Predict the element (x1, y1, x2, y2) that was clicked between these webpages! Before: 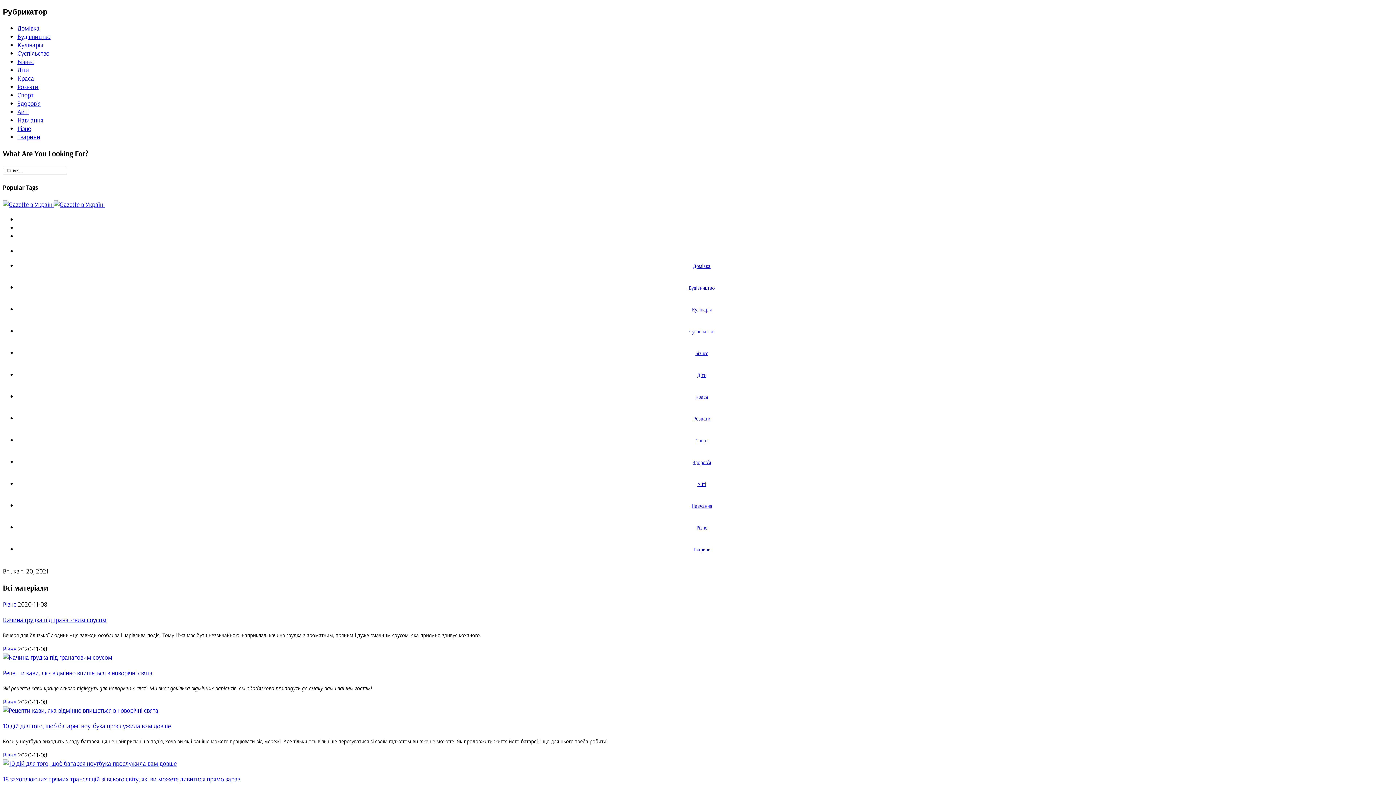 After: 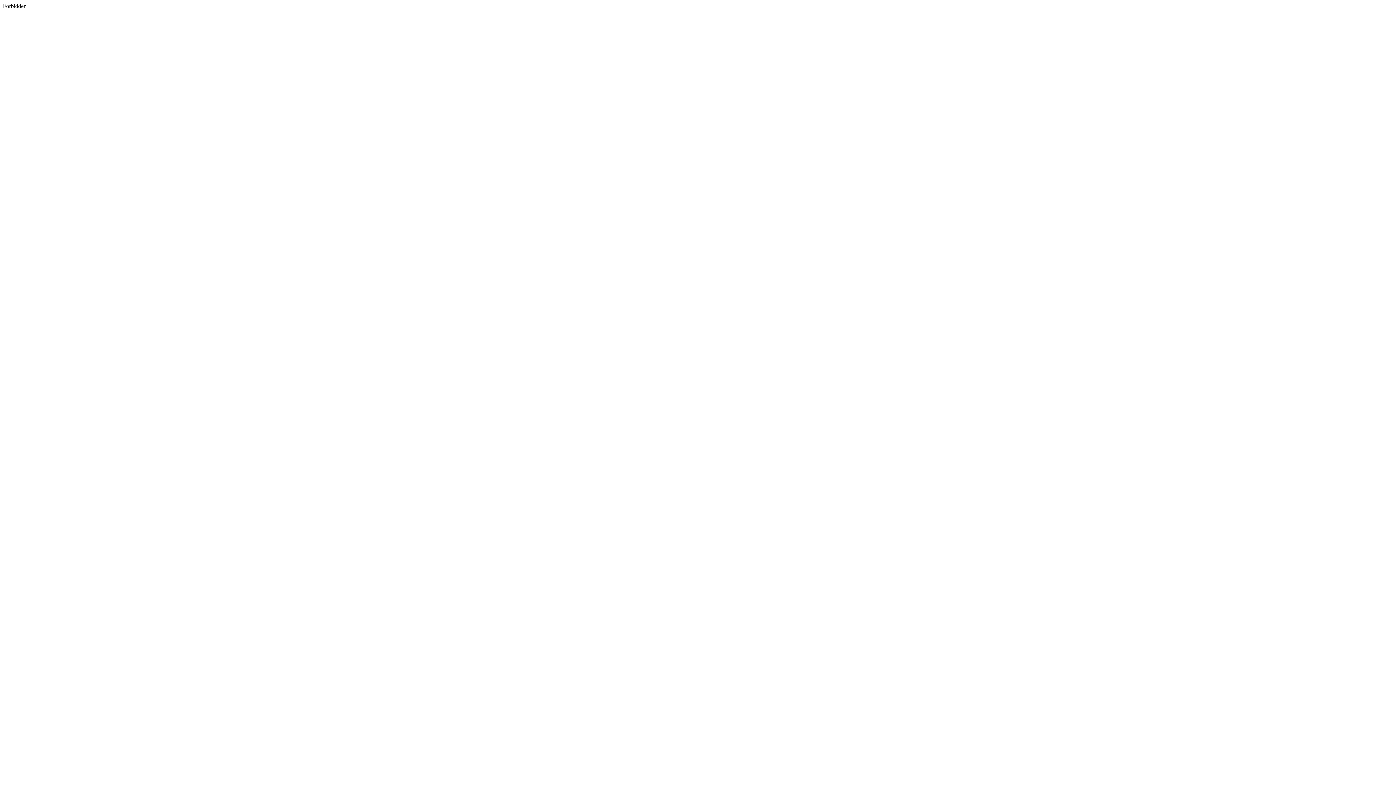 Action: label: Тварини bbox: (693, 538, 711, 560)